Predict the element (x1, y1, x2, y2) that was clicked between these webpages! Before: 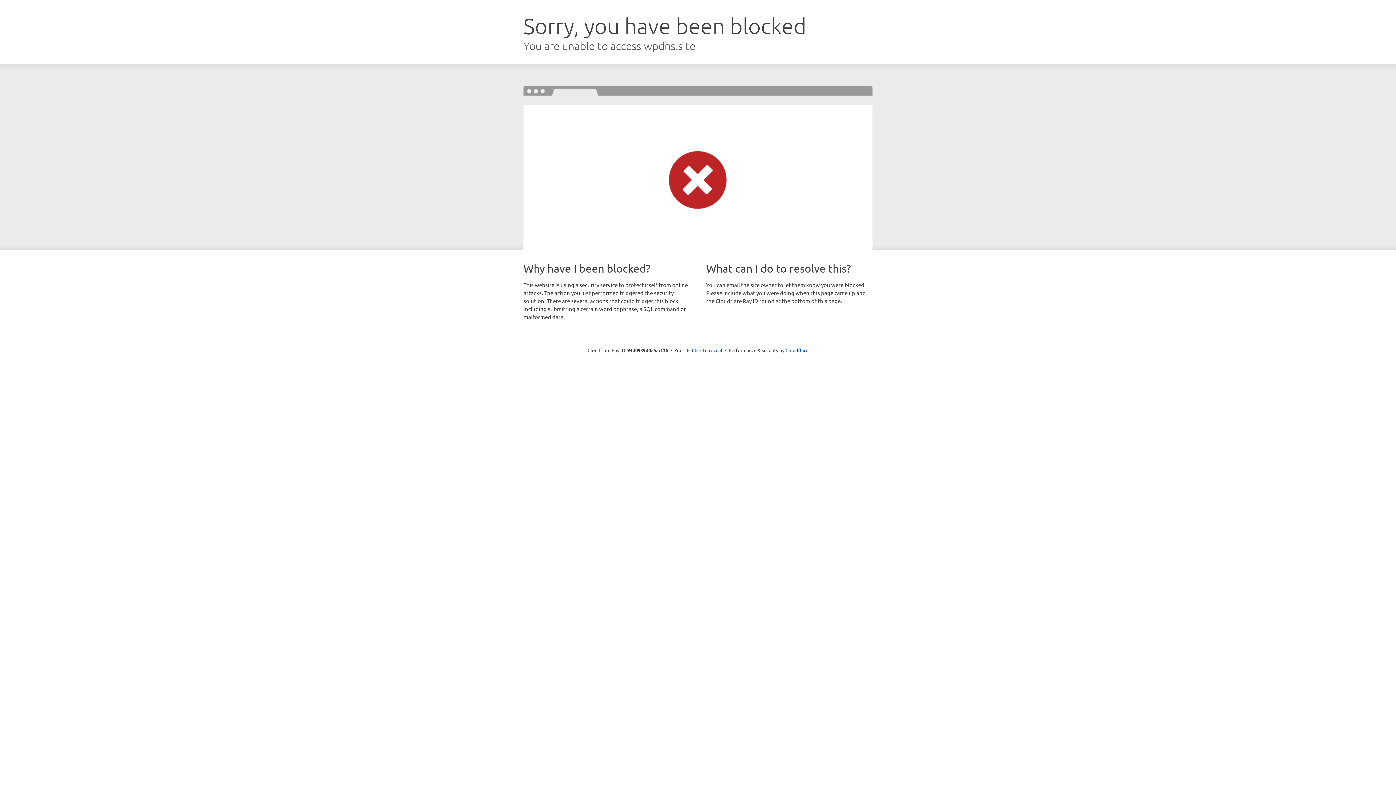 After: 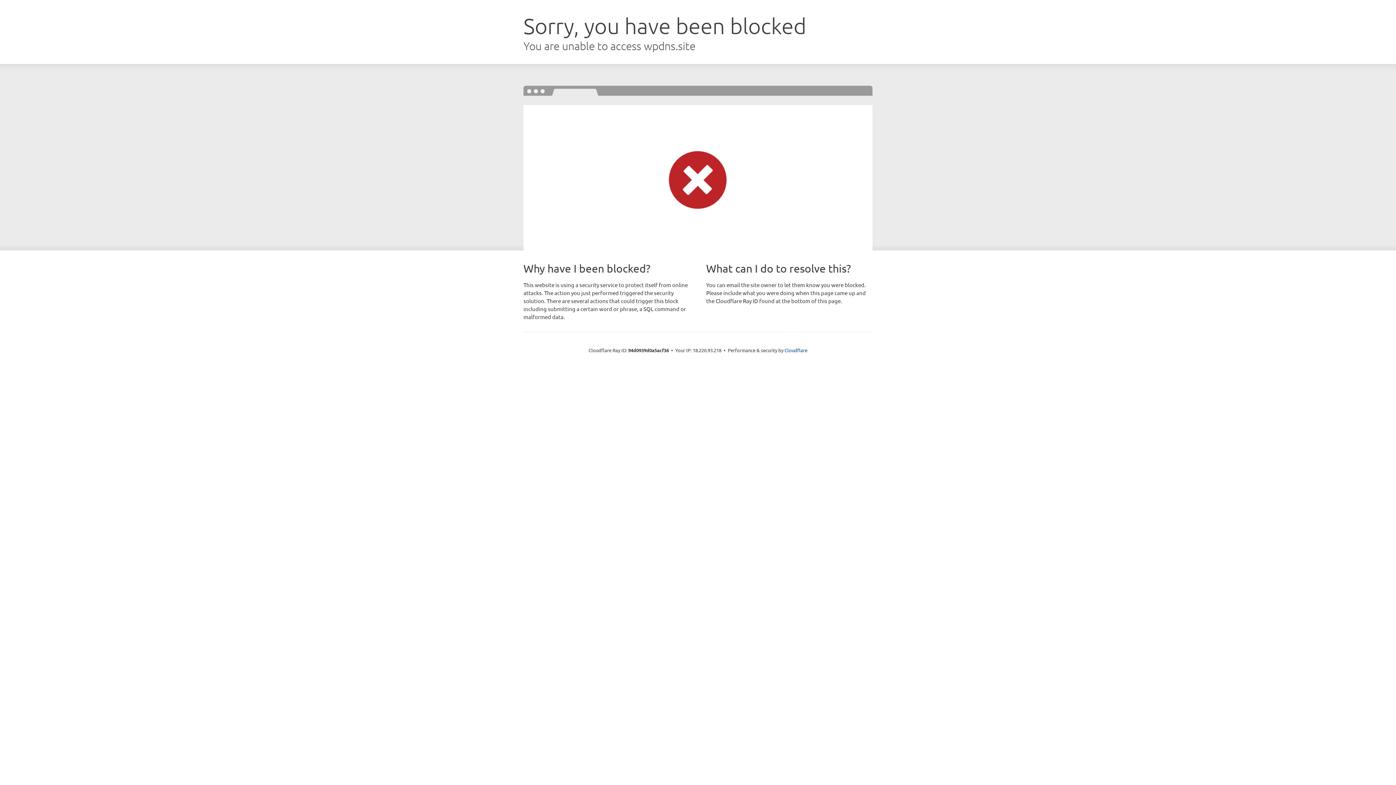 Action: bbox: (692, 346, 722, 353) label: Click to reveal